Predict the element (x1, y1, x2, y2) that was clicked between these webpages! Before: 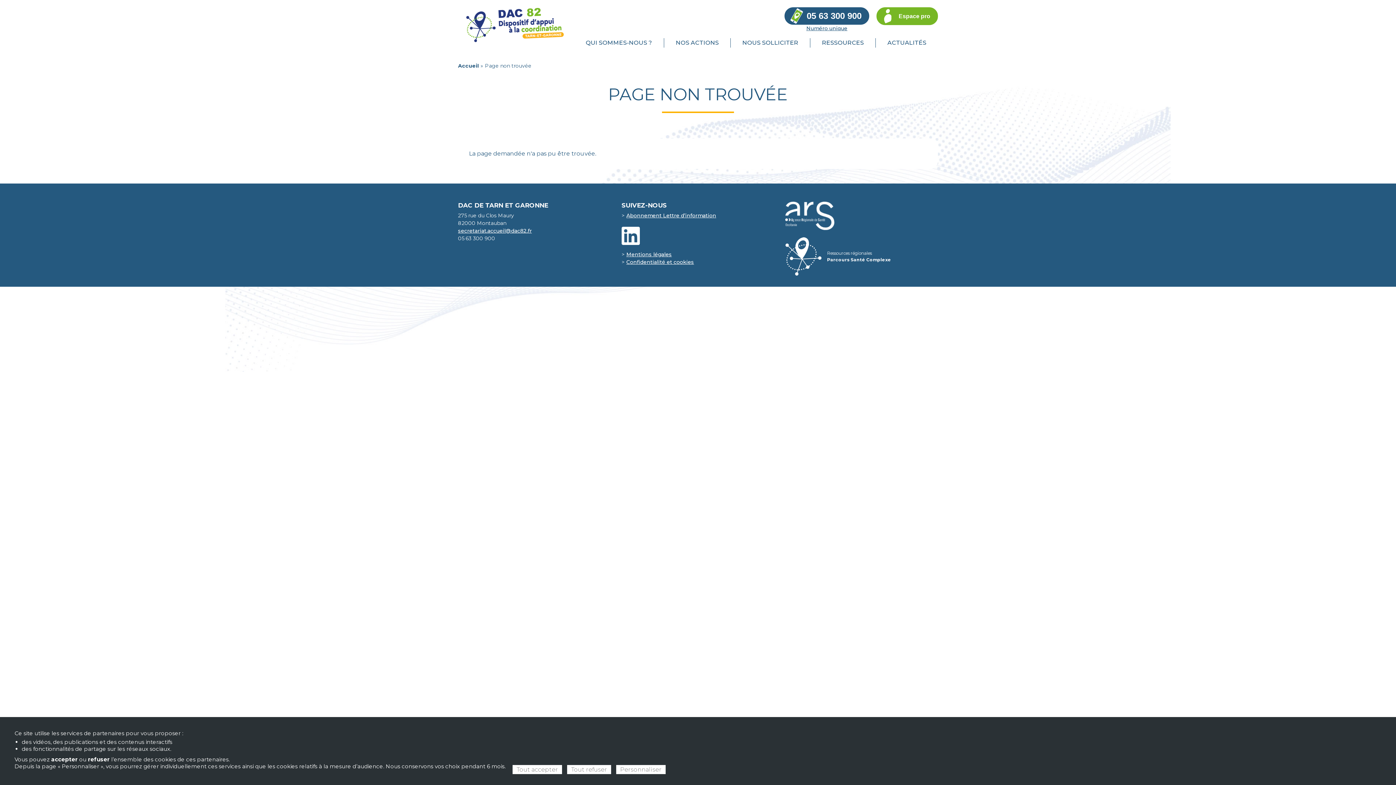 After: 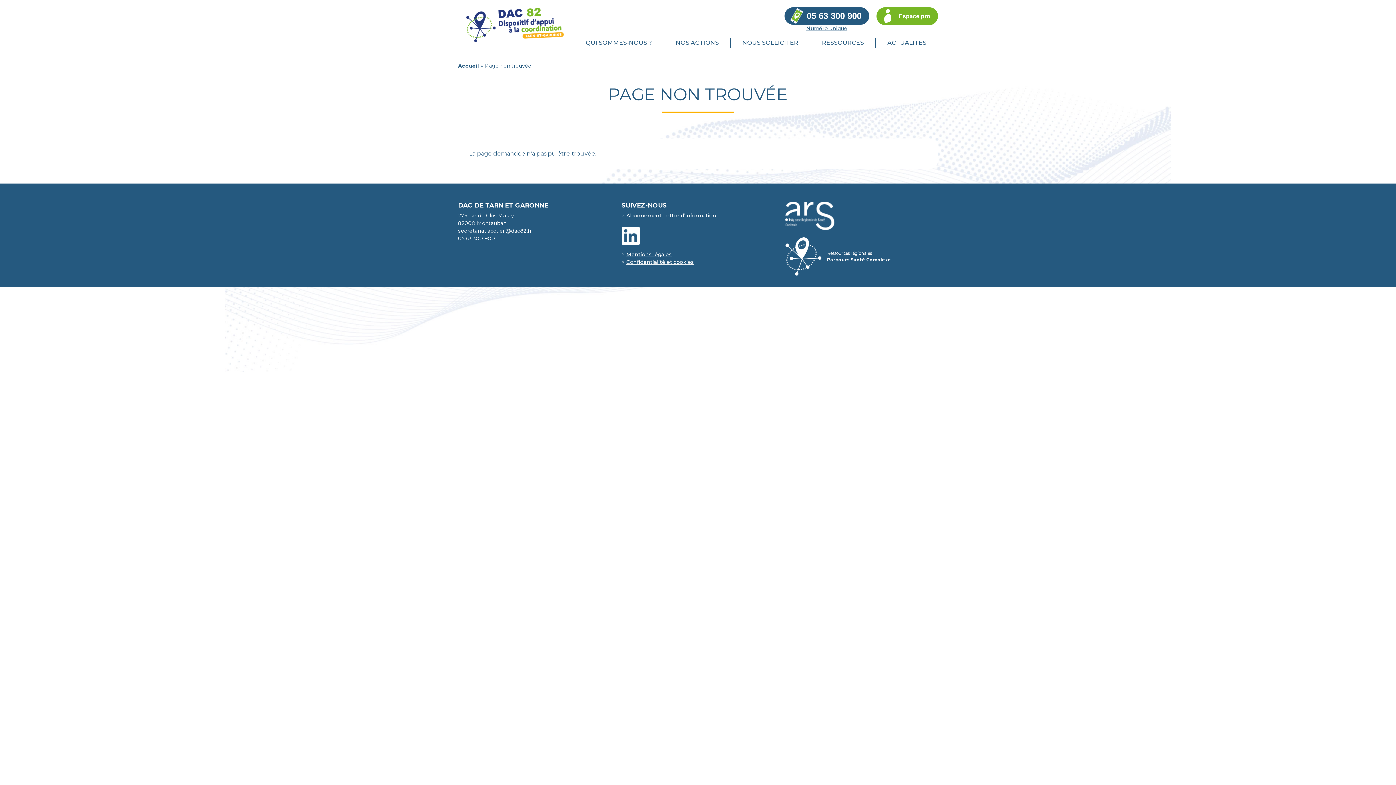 Action: bbox: (567, 765, 611, 774) label: Cookies : Tout refuser